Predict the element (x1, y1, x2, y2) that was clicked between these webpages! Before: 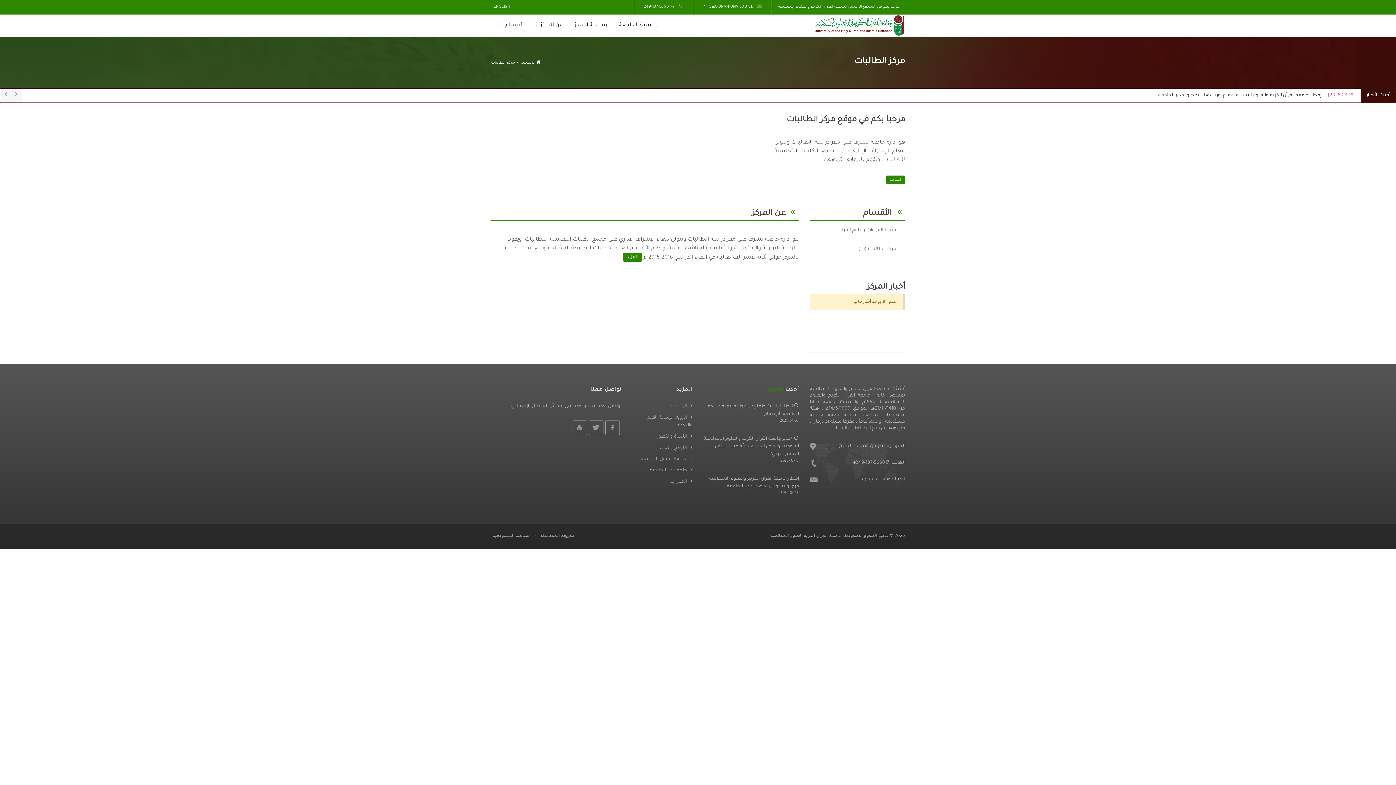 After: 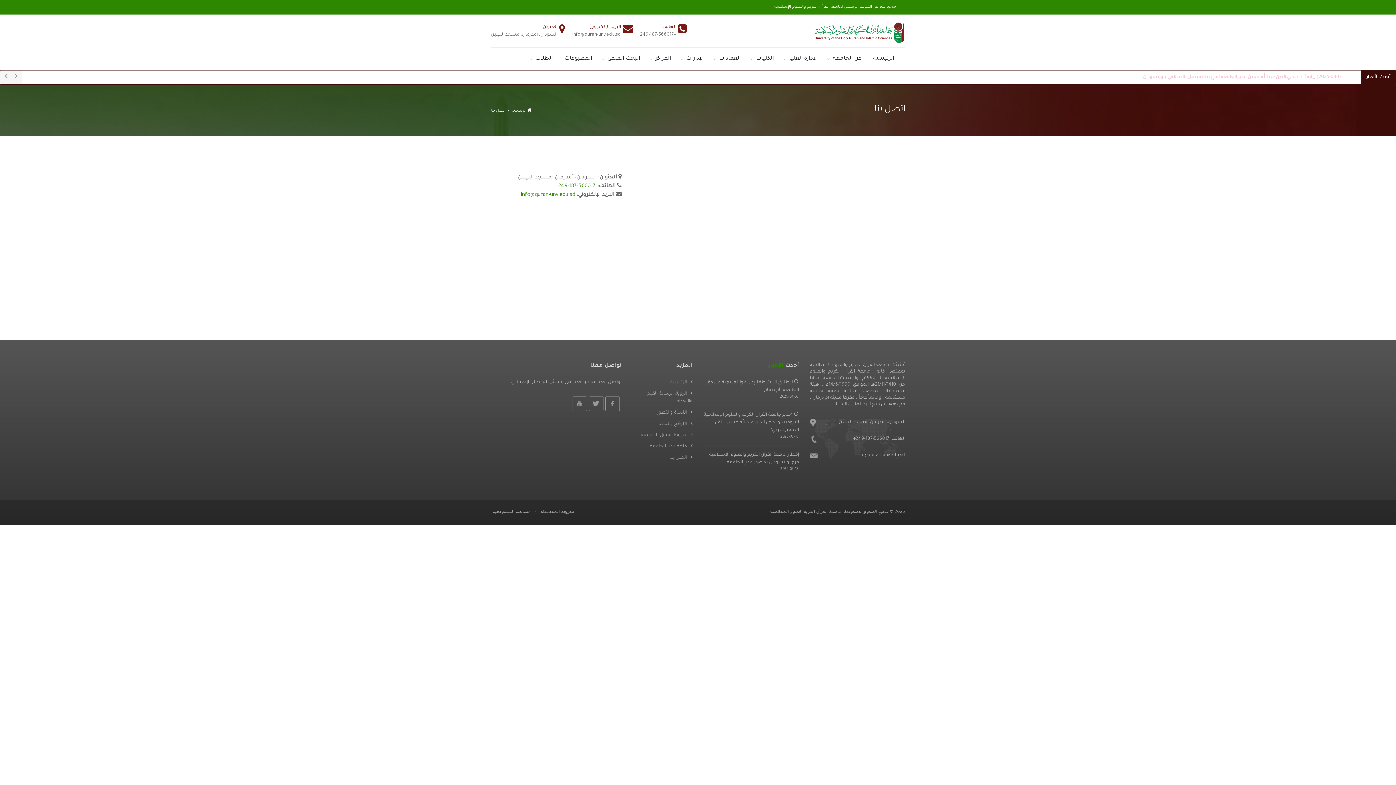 Action: bbox: (669, 479, 692, 484) label: اتصل بنا